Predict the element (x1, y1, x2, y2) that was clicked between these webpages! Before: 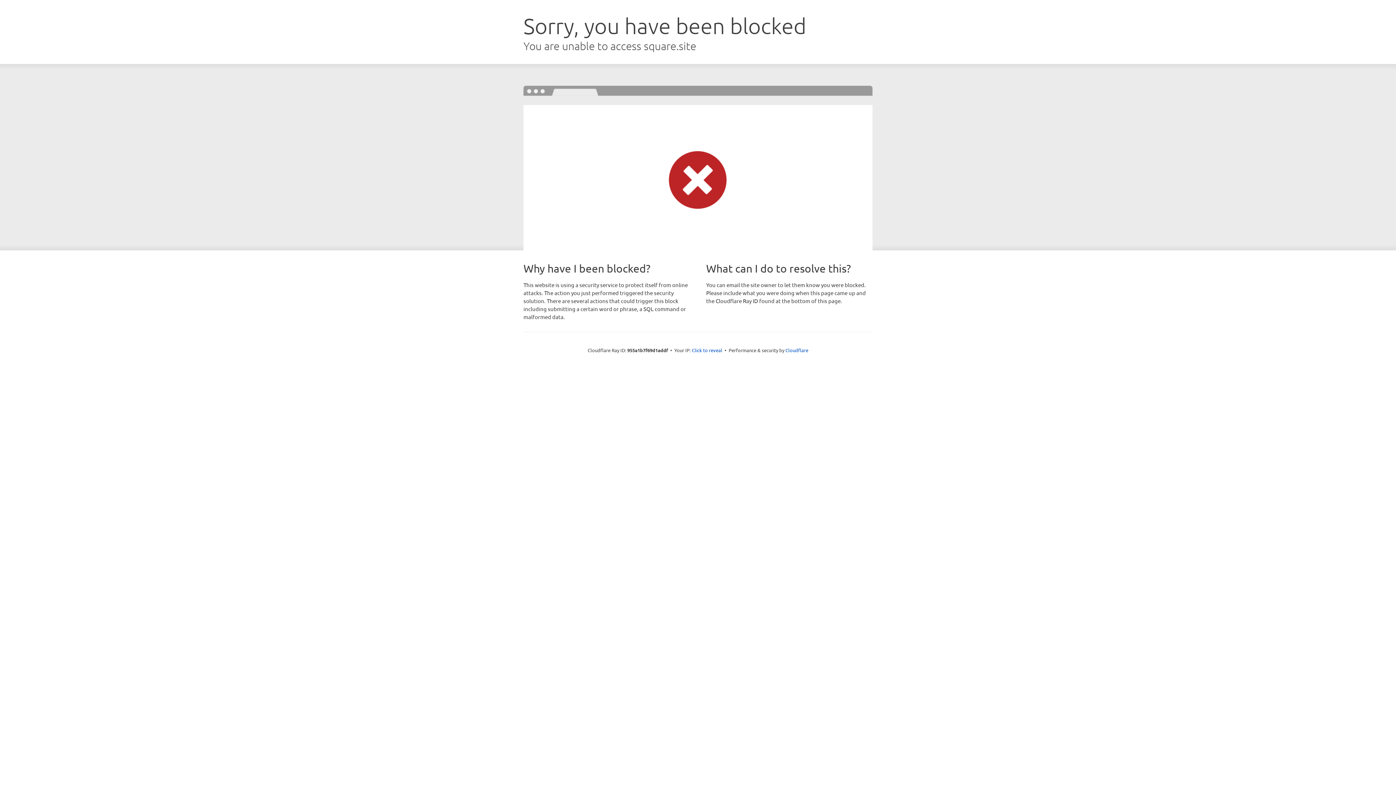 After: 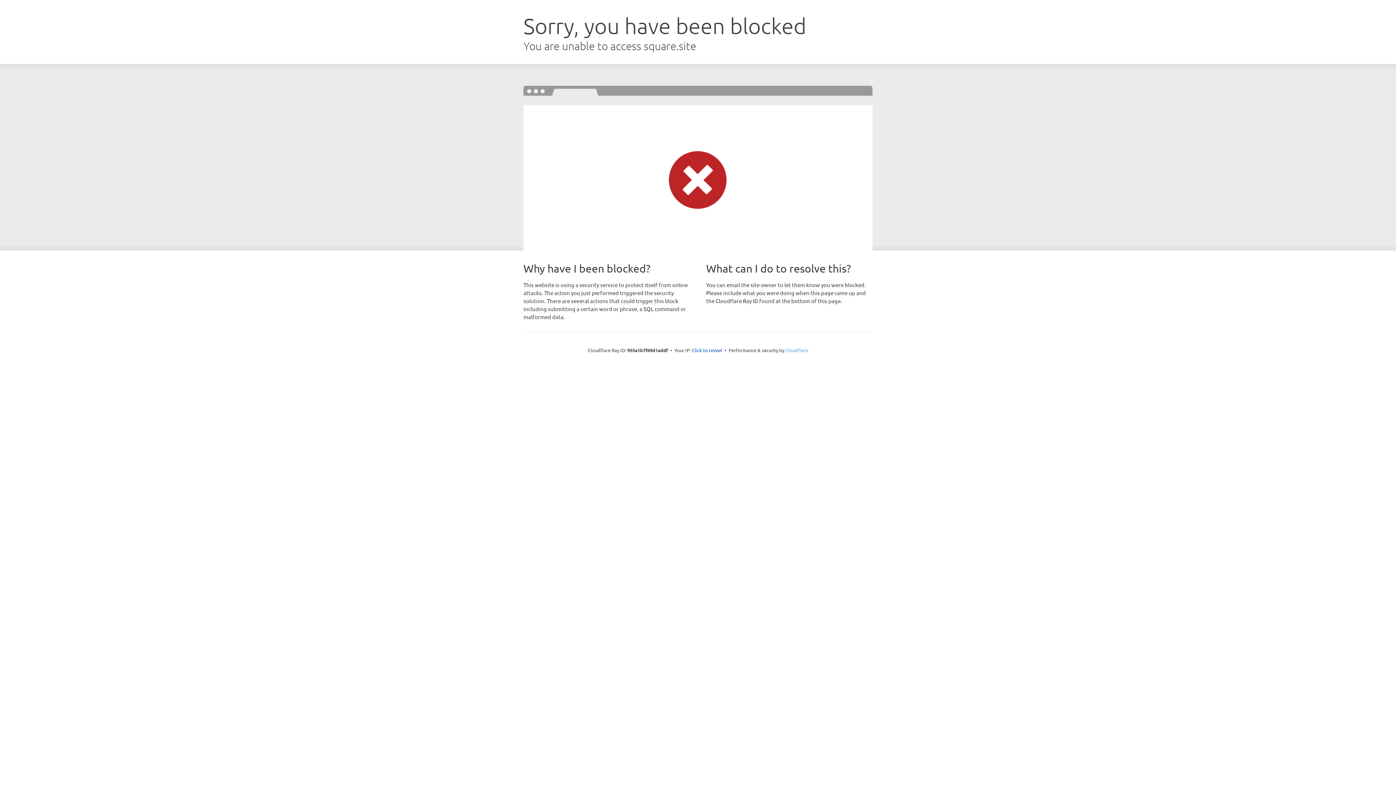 Action: bbox: (785, 347, 808, 353) label: Cloudflare